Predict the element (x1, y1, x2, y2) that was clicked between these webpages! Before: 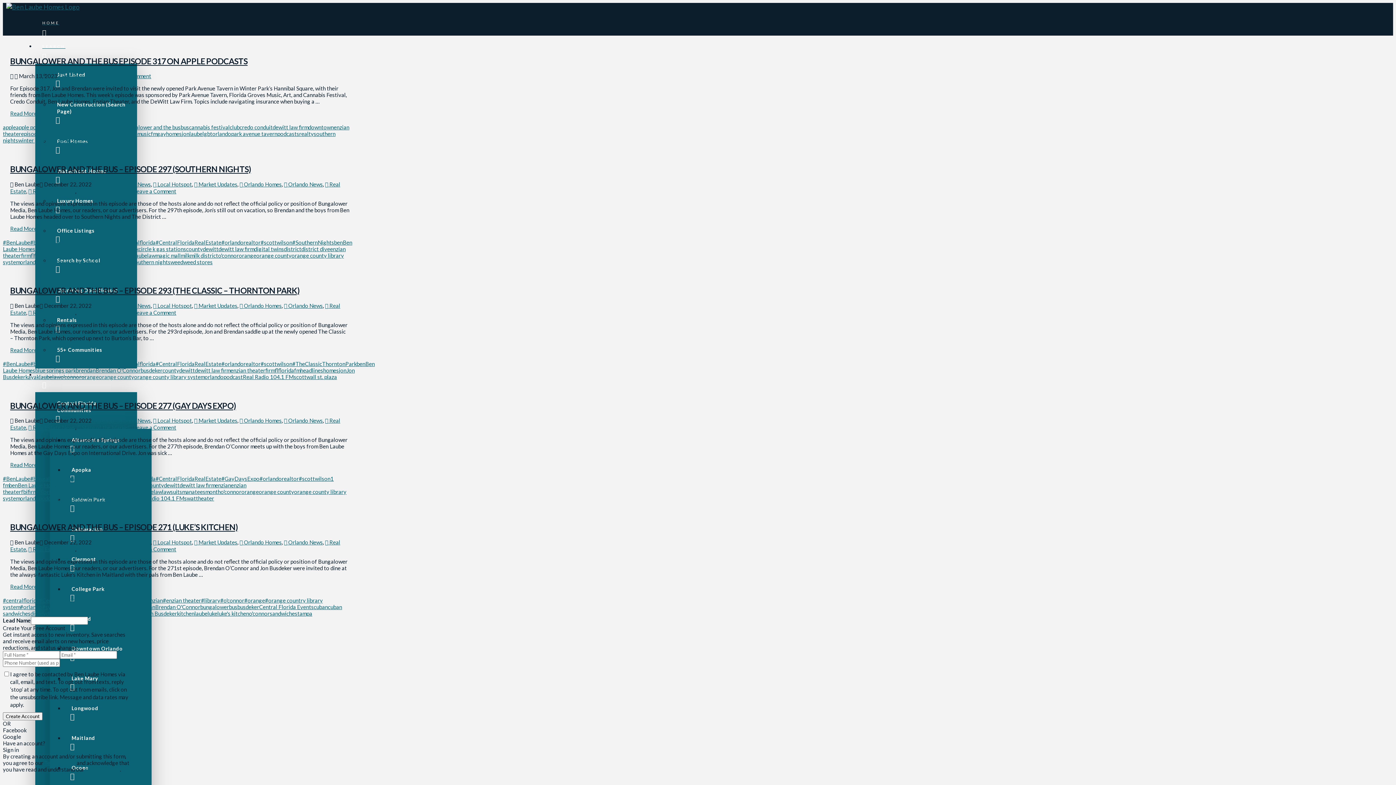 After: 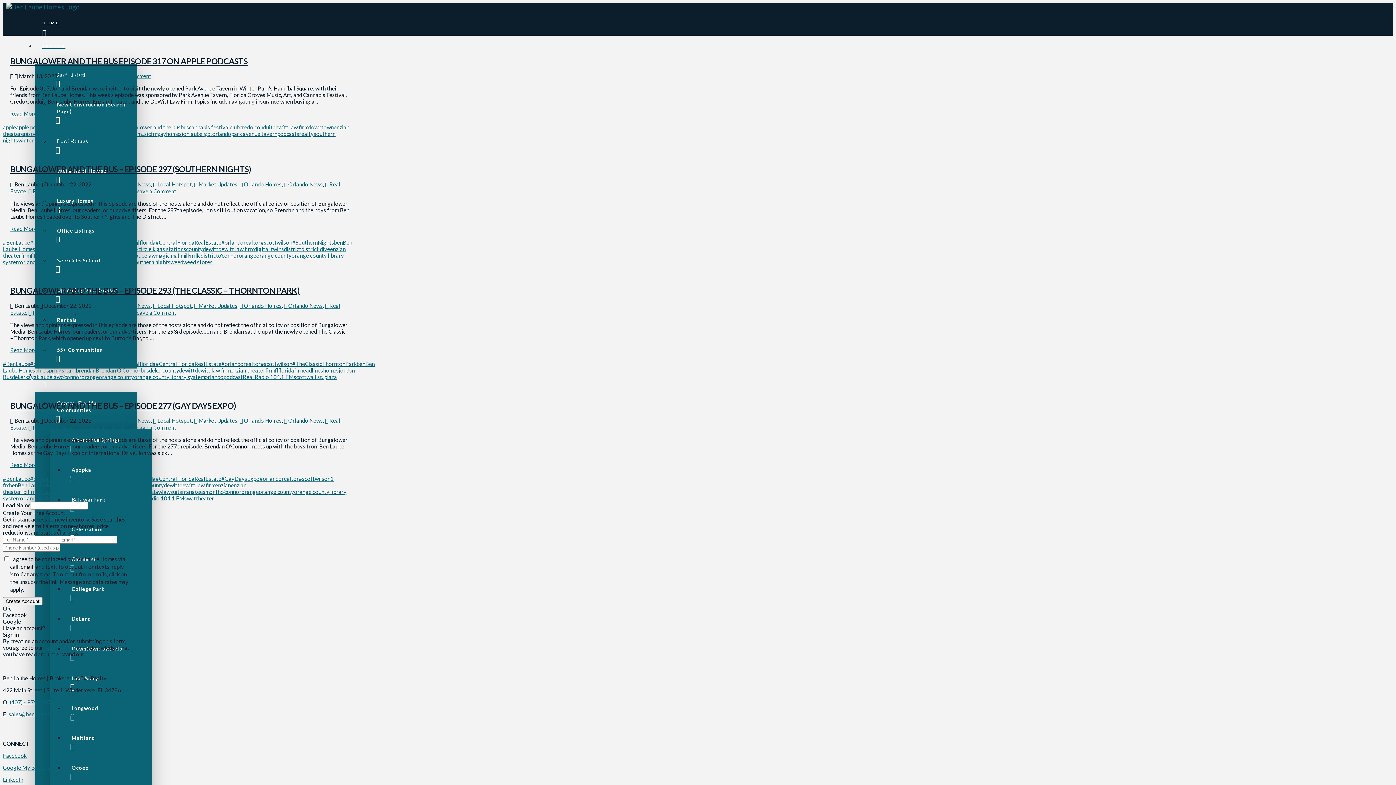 Action: bbox: (94, 252, 102, 258) label: jon